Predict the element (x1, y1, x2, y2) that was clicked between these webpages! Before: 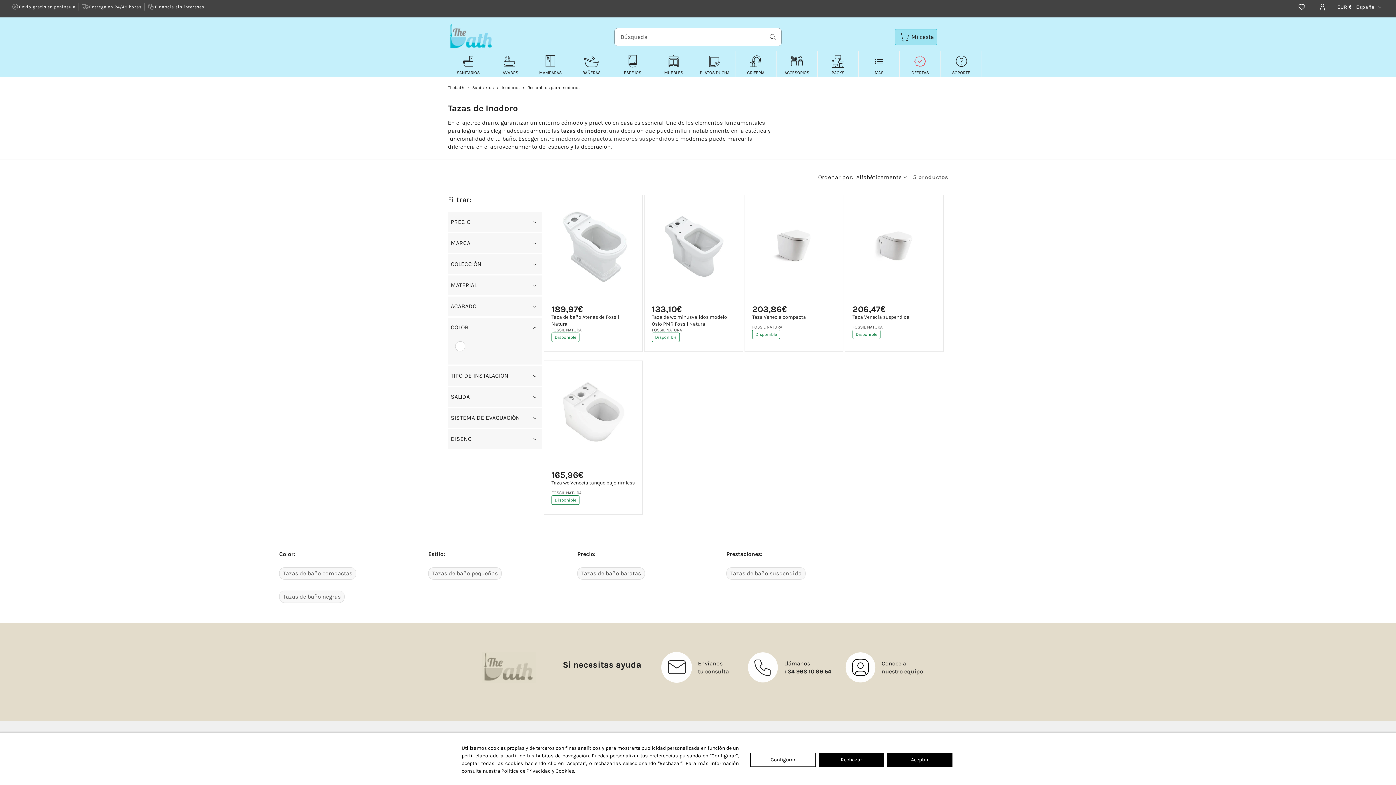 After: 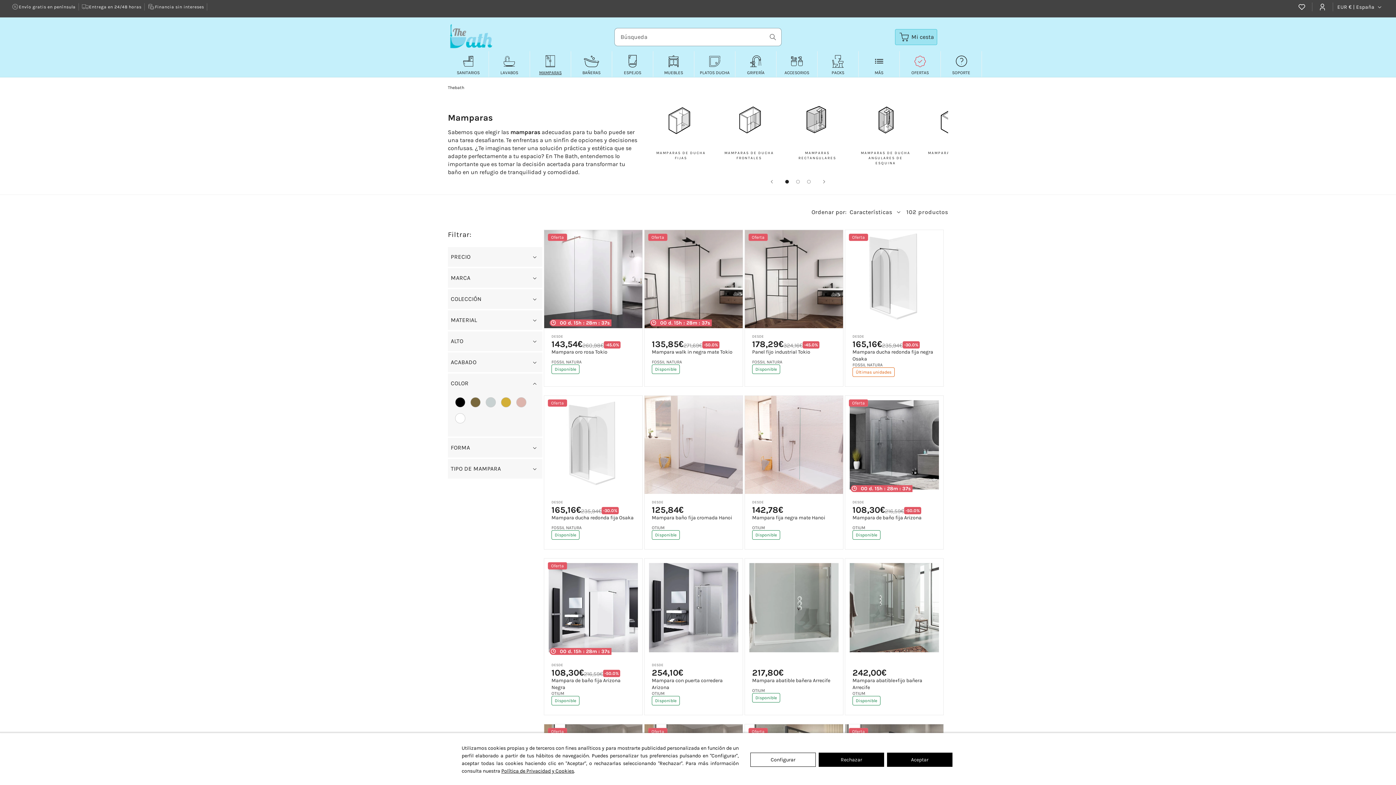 Action: label: MAMPARAS bbox: (531, 51, 569, 76)